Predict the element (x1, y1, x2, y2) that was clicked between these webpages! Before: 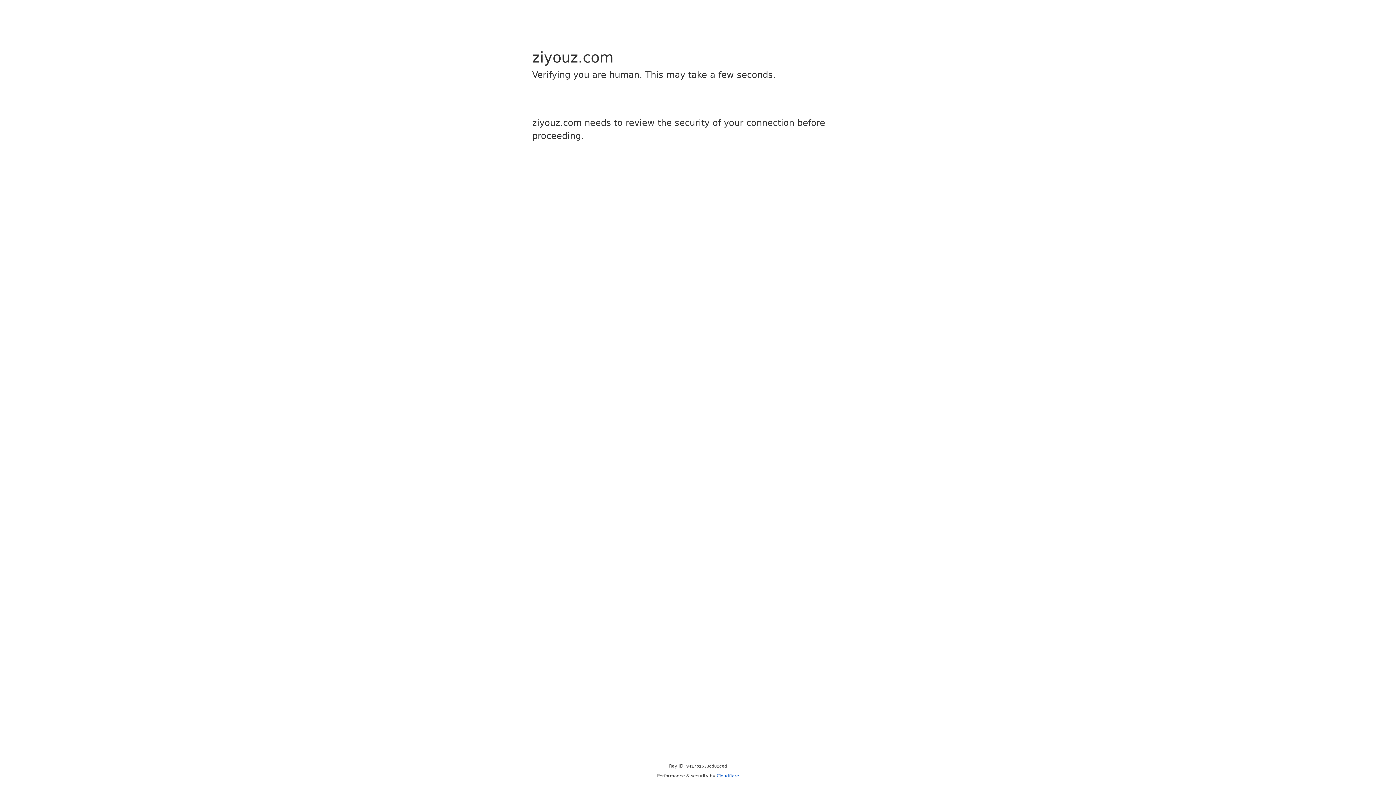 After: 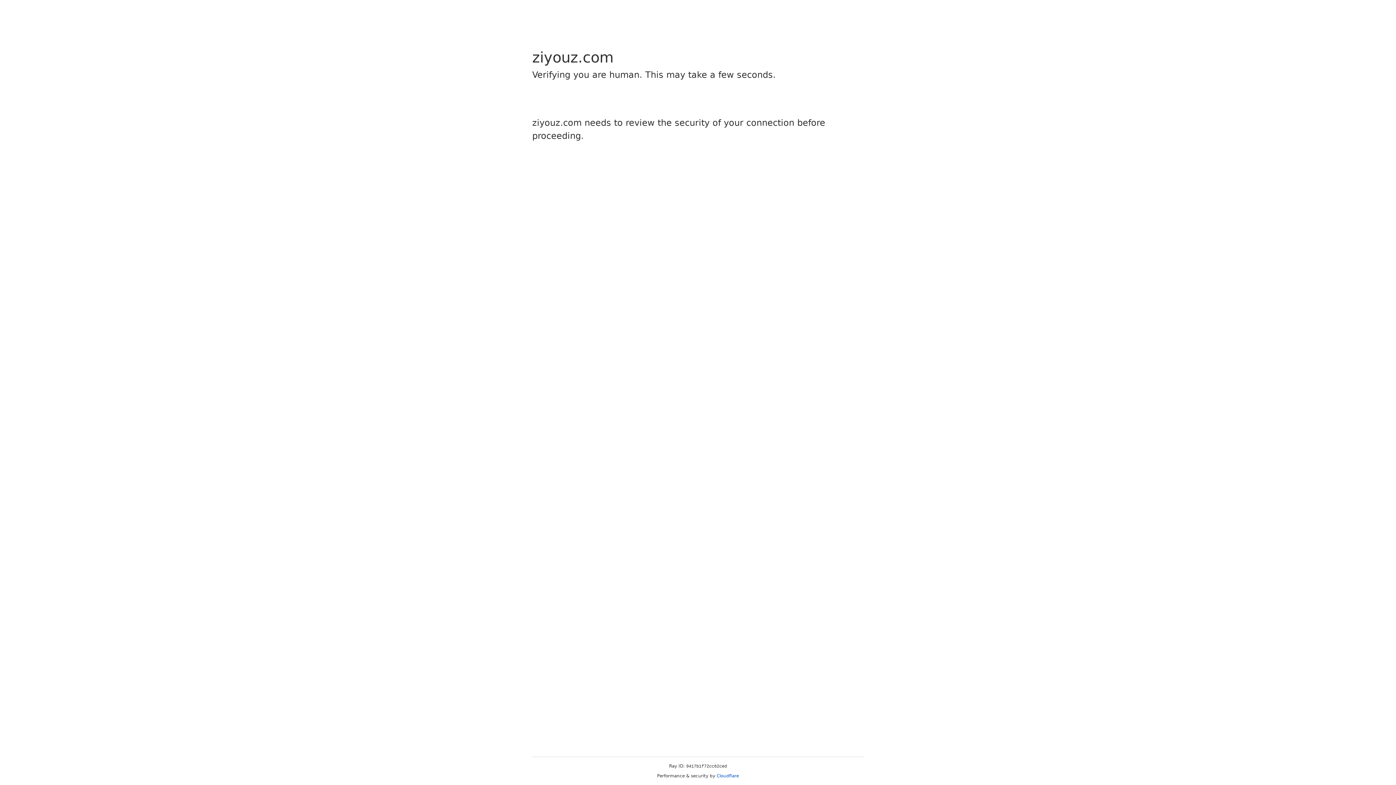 Action: label: Cloudflare bbox: (716, 773, 739, 778)